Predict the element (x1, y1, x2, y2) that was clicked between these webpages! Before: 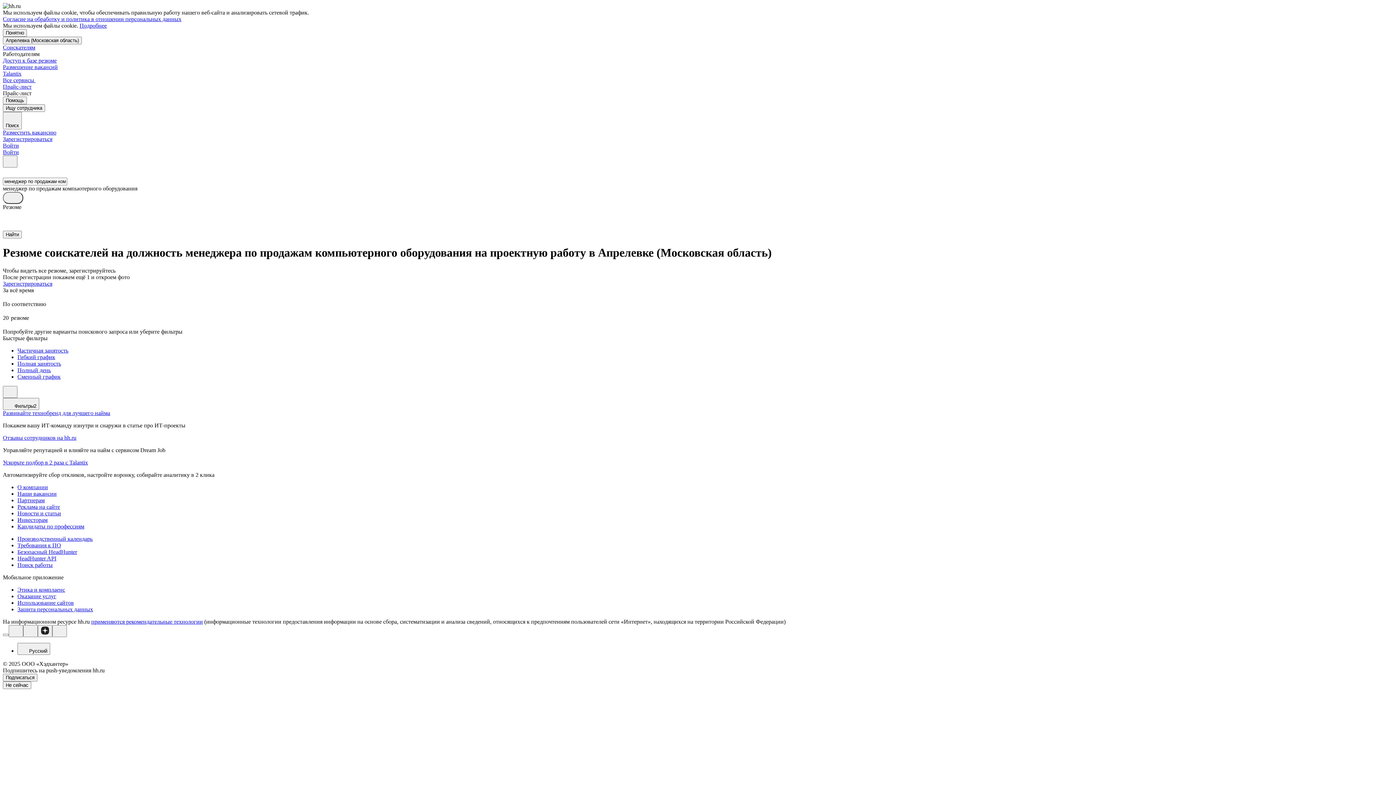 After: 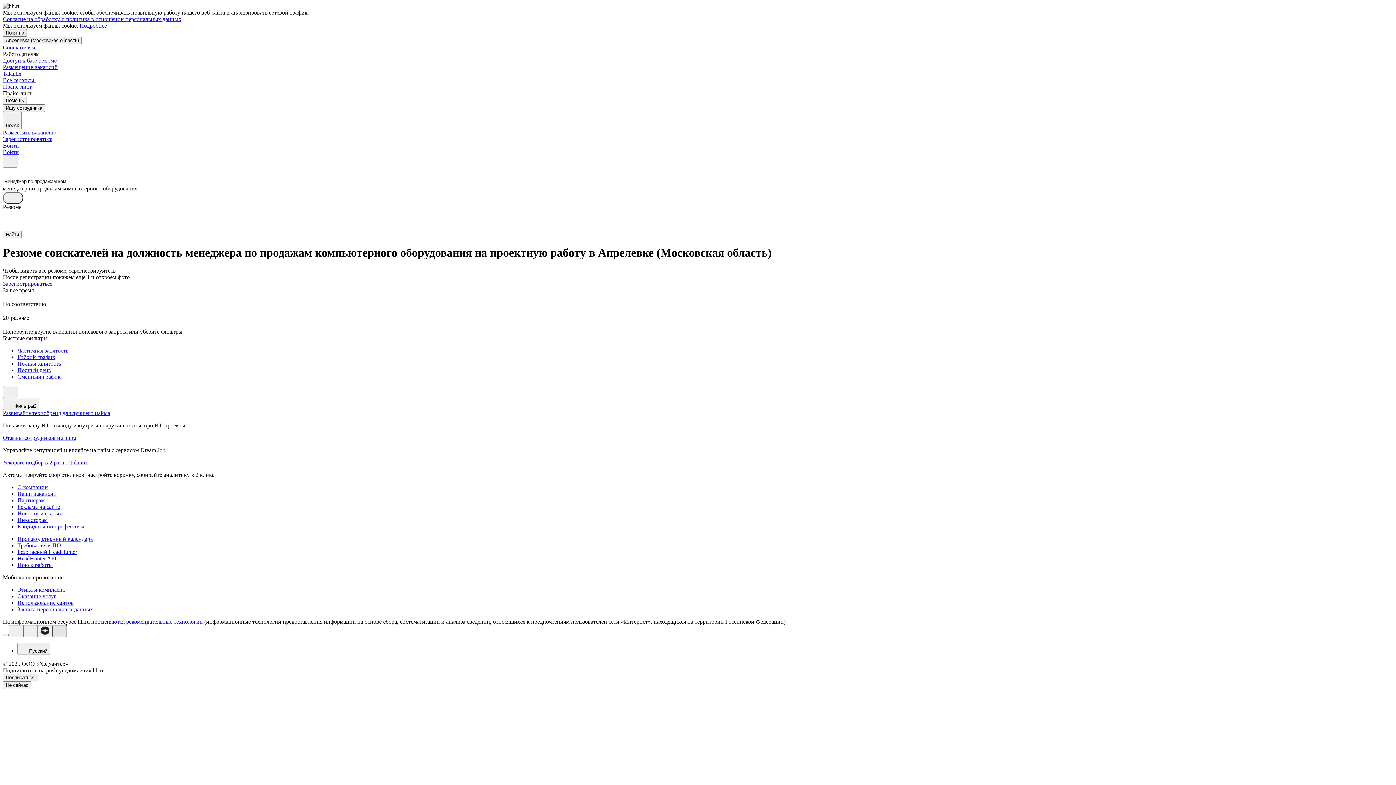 Action: bbox: (52, 625, 66, 637)